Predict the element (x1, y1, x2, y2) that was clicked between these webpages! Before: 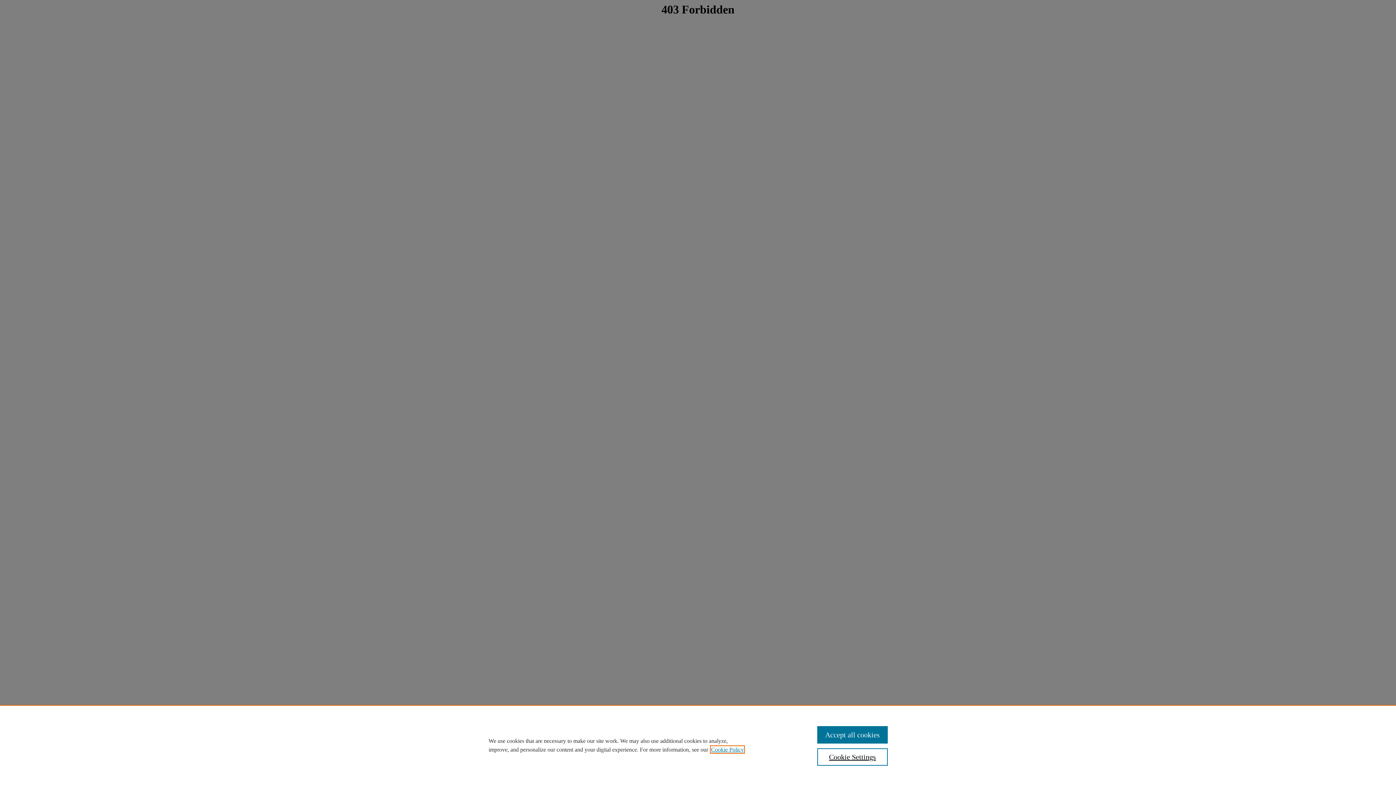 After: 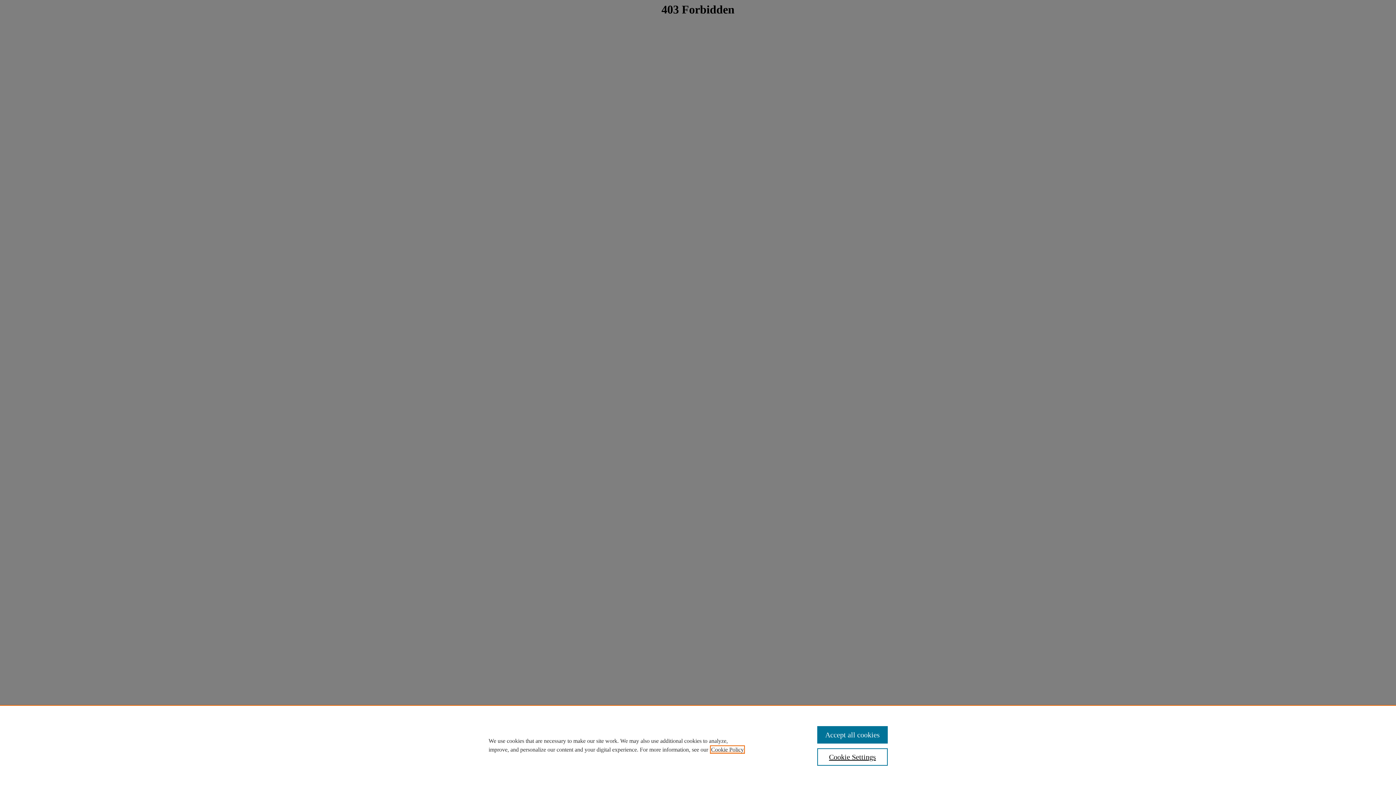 Action: bbox: (711, 746, 744, 753) label: , opens in a new tab